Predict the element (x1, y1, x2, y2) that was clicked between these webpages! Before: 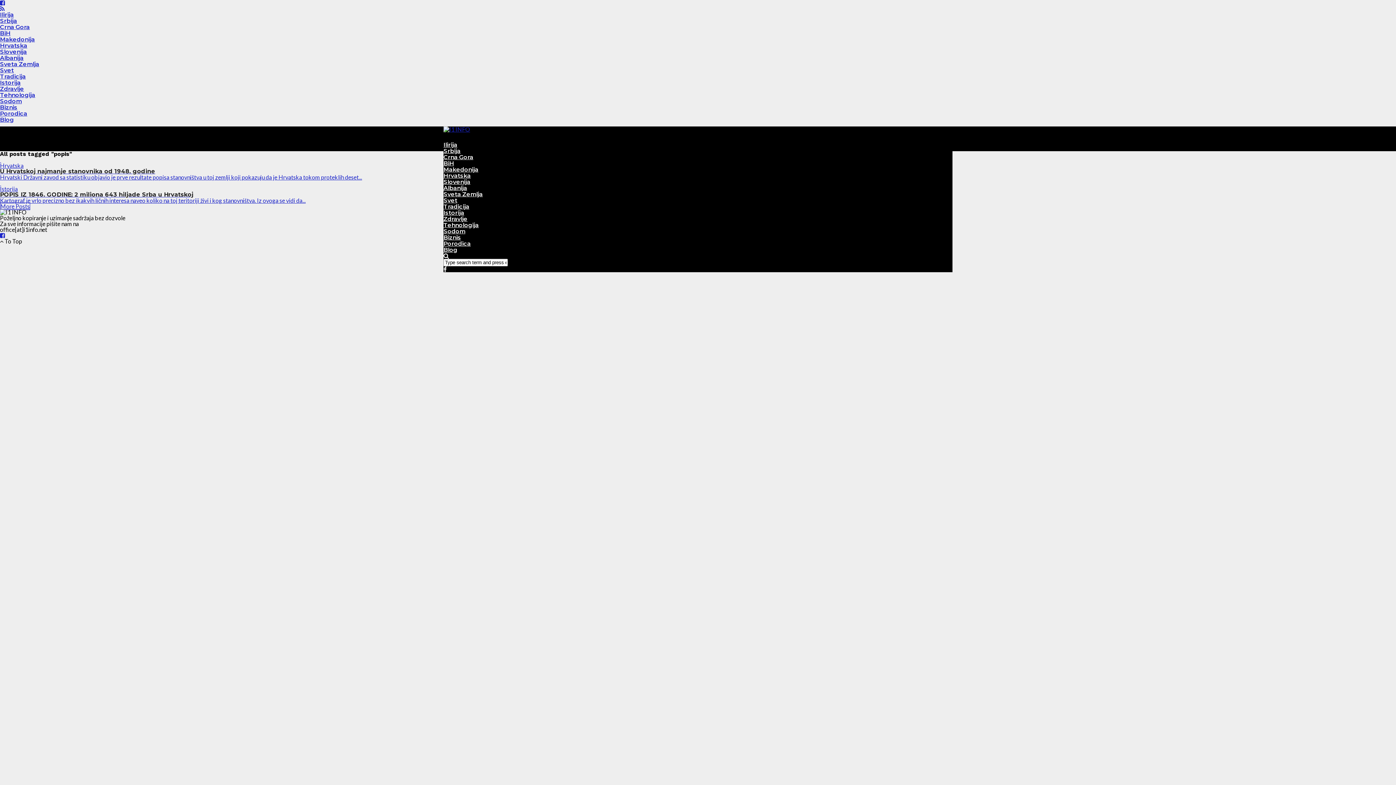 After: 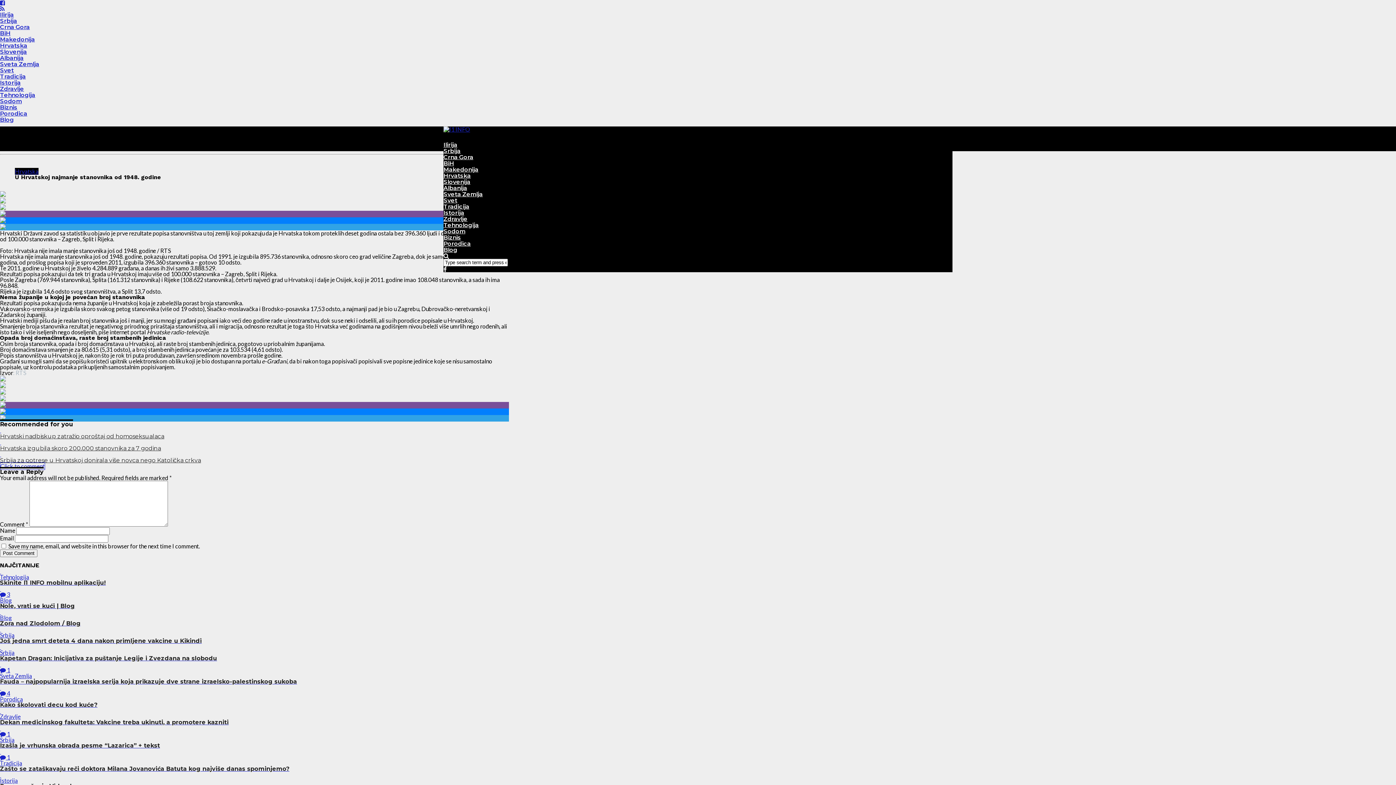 Action: bbox: (0, 157, 509, 180) label:  
Hrvatska
U Hrvatskoj najmanje stanovnika od 1948. godine

Hrvatski Državni zavod sa statistiku objavio je prve rezultate popisa stanovništva u toj zemlji koji pokazuju da je Hrvatska tokom proteklih deset...